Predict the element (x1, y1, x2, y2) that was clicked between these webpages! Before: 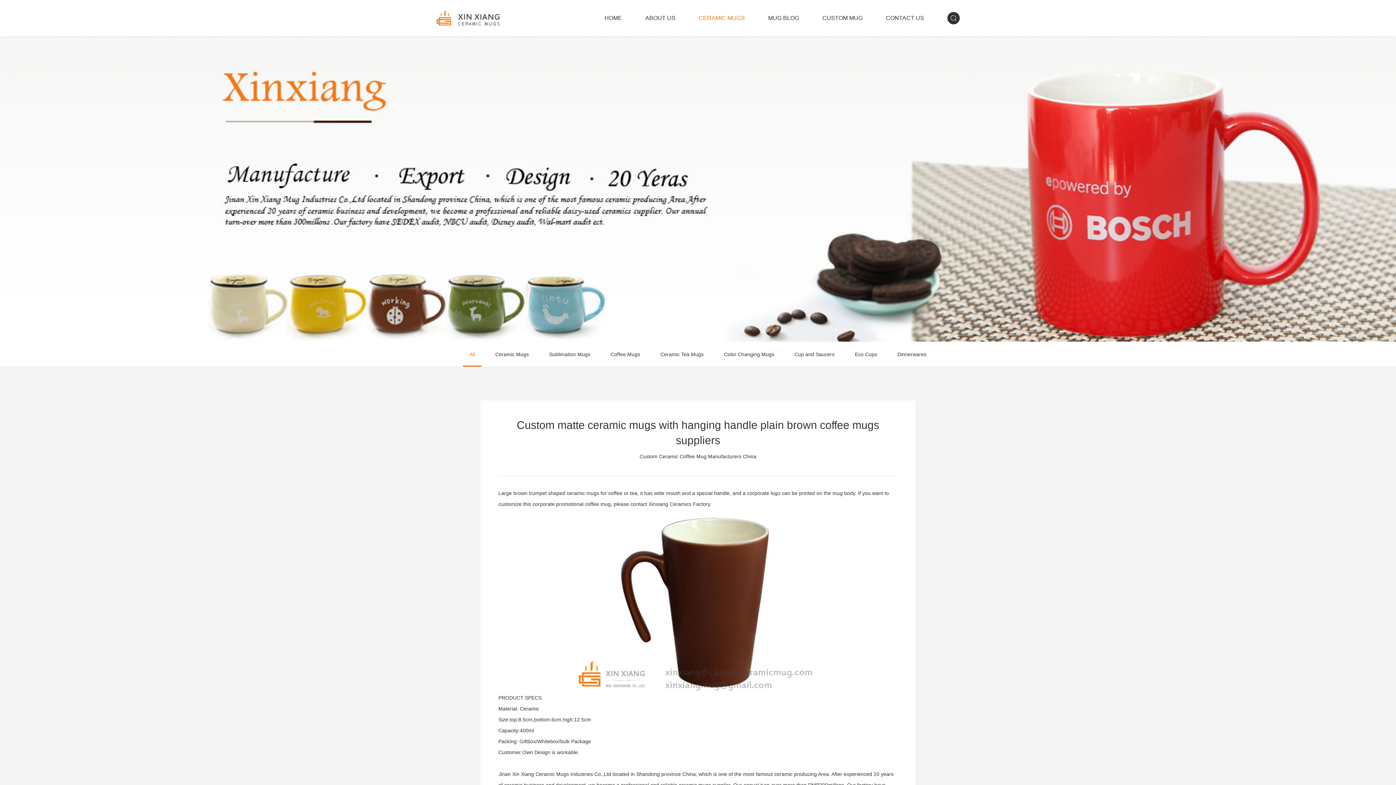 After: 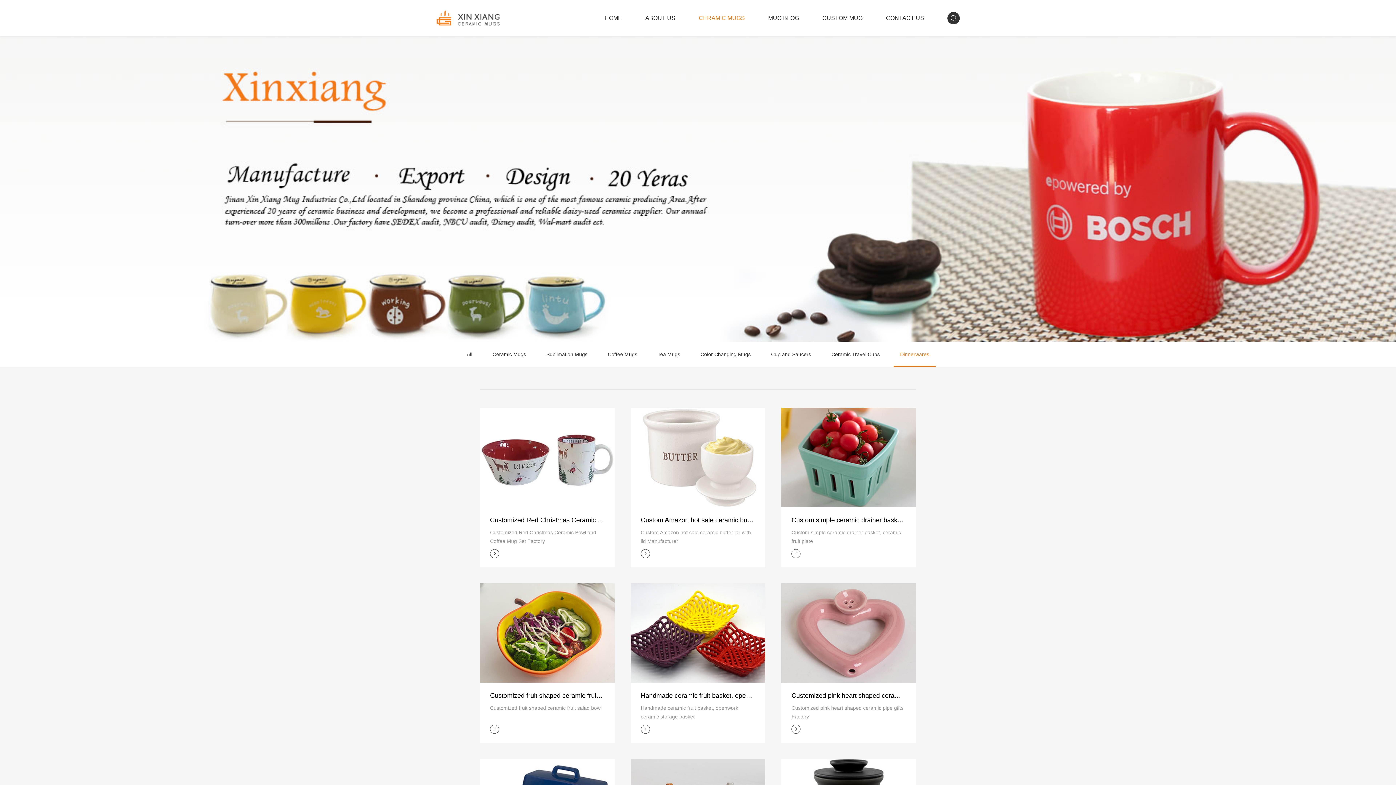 Action: label: Dinnerwares bbox: (891, 341, 933, 366)